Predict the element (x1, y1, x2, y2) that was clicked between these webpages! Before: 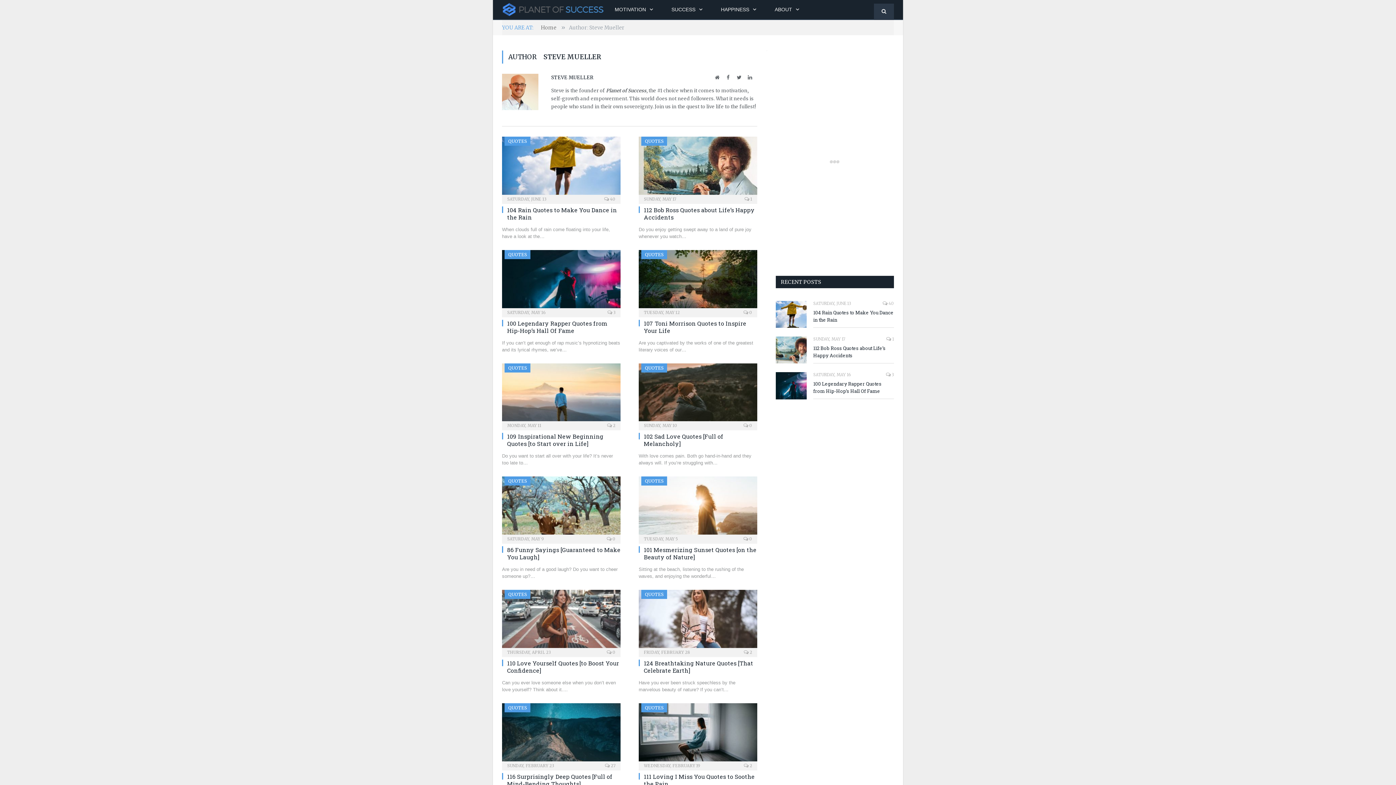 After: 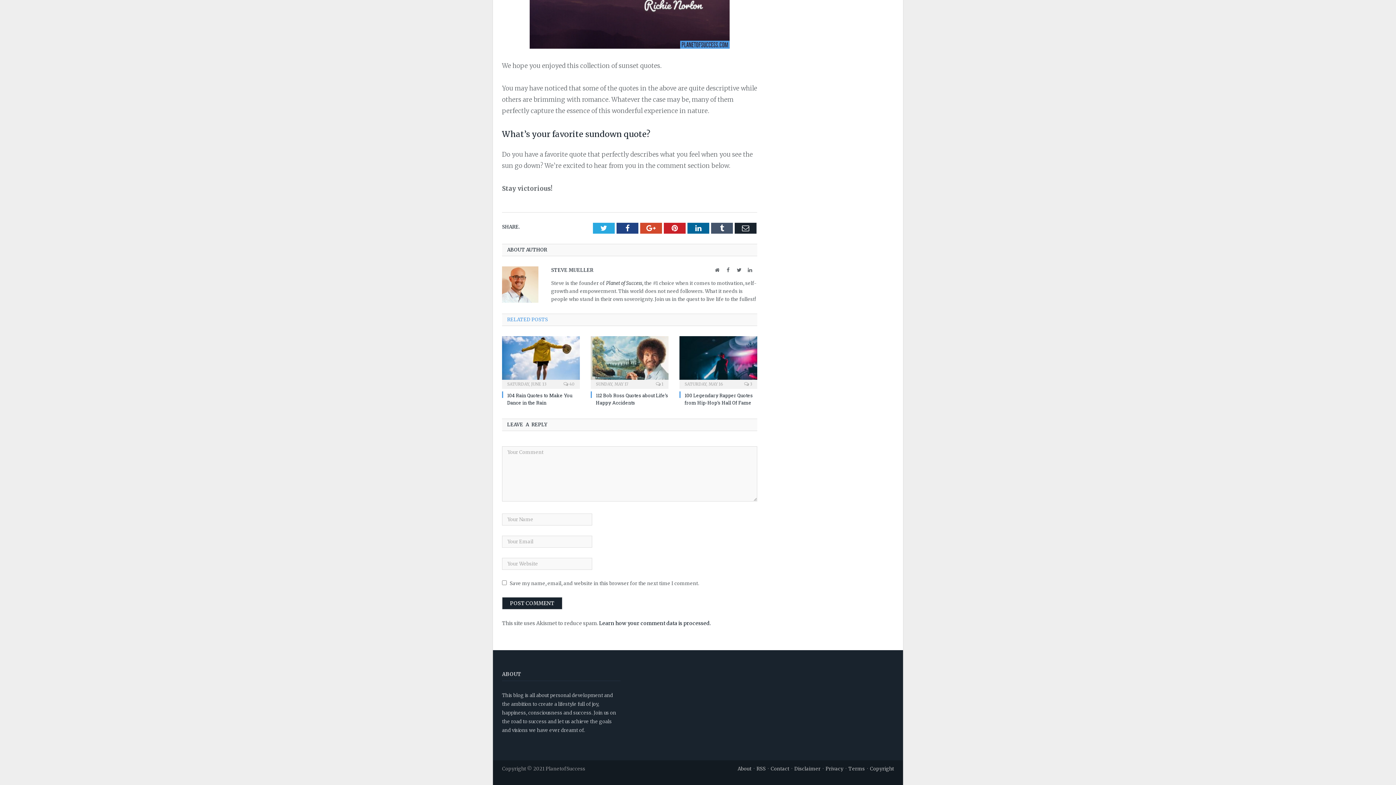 Action: label:  0 bbox: (743, 536, 752, 541)